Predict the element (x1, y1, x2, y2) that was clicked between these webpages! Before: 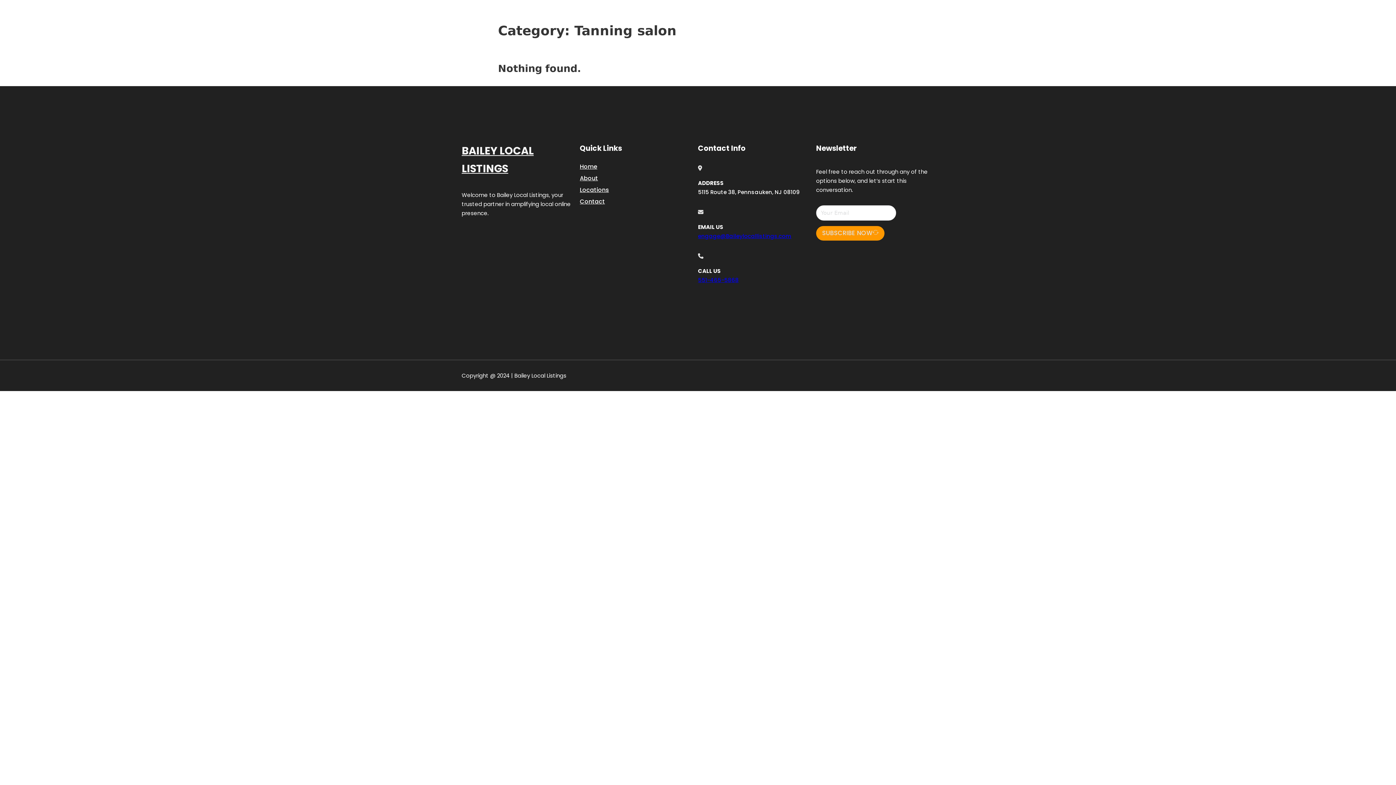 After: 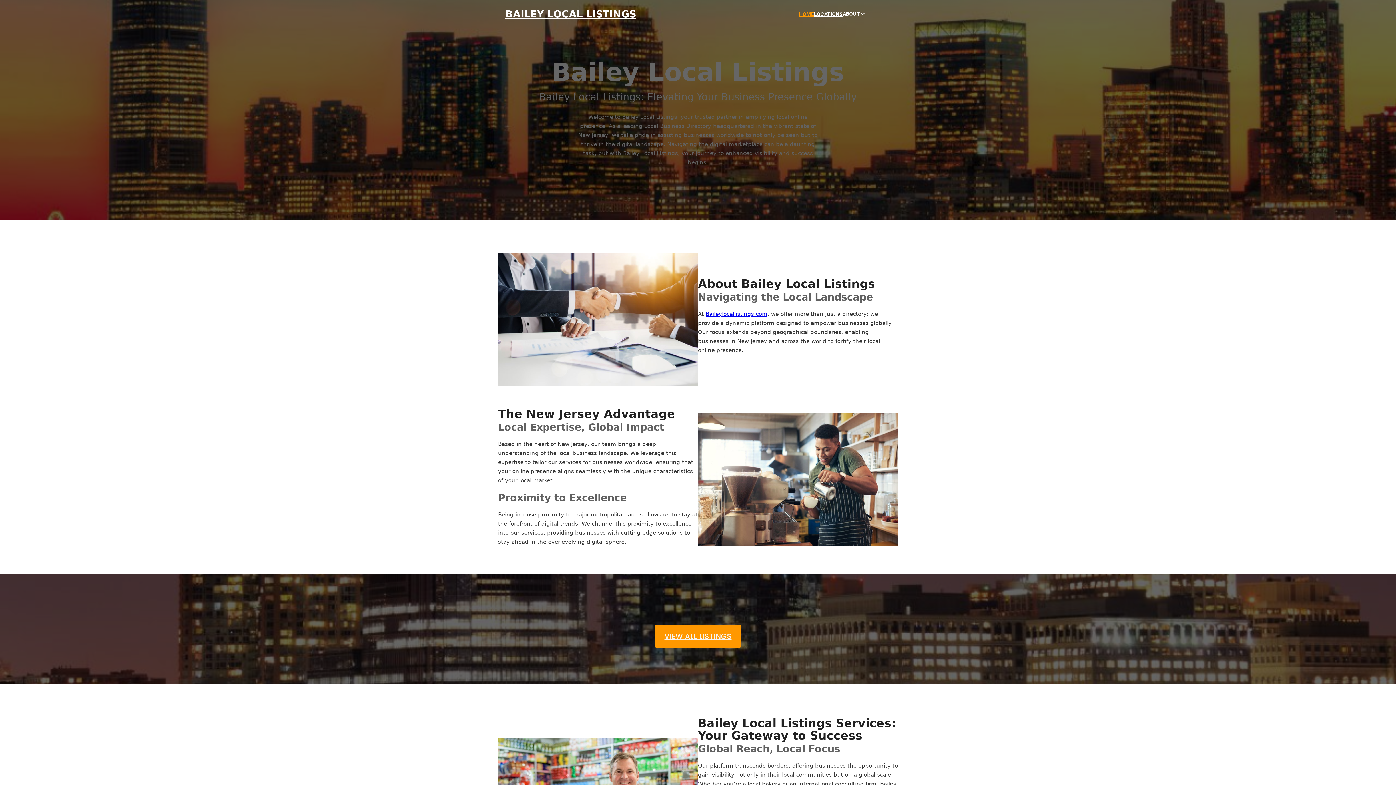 Action: label: BAILEY LOCAL LISTINGS bbox: (505, 8, 636, 19)